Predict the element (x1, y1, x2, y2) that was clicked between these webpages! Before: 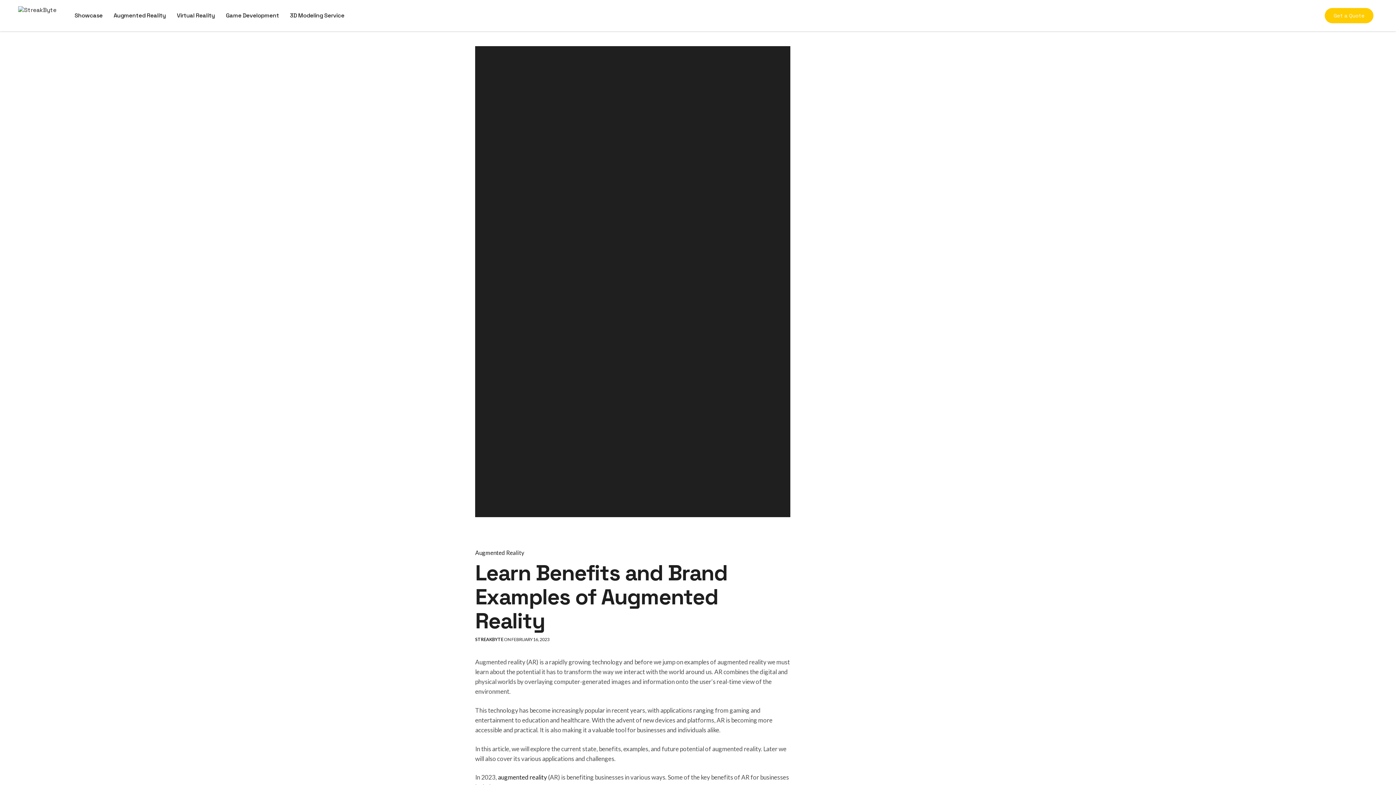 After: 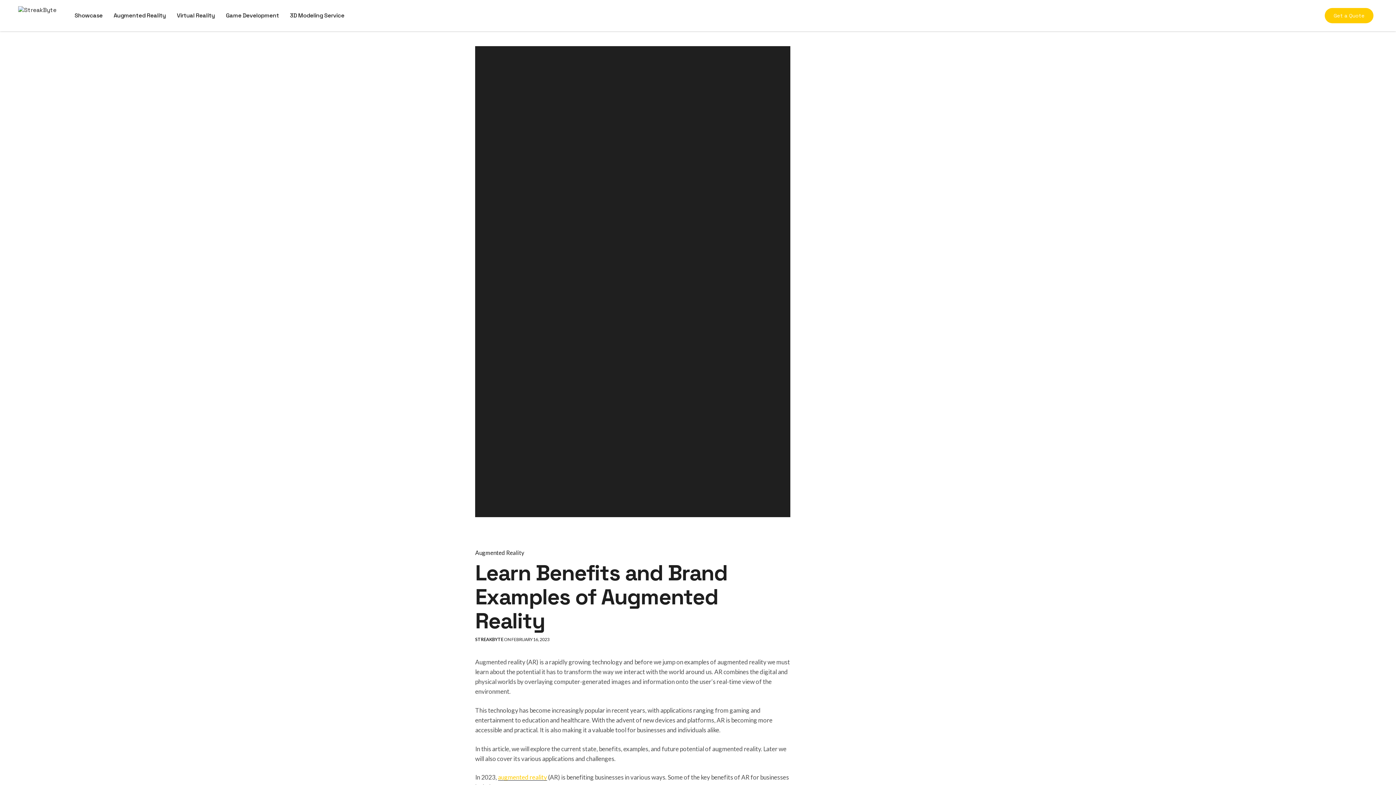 Action: label: augmented reality bbox: (498, 773, 547, 781)